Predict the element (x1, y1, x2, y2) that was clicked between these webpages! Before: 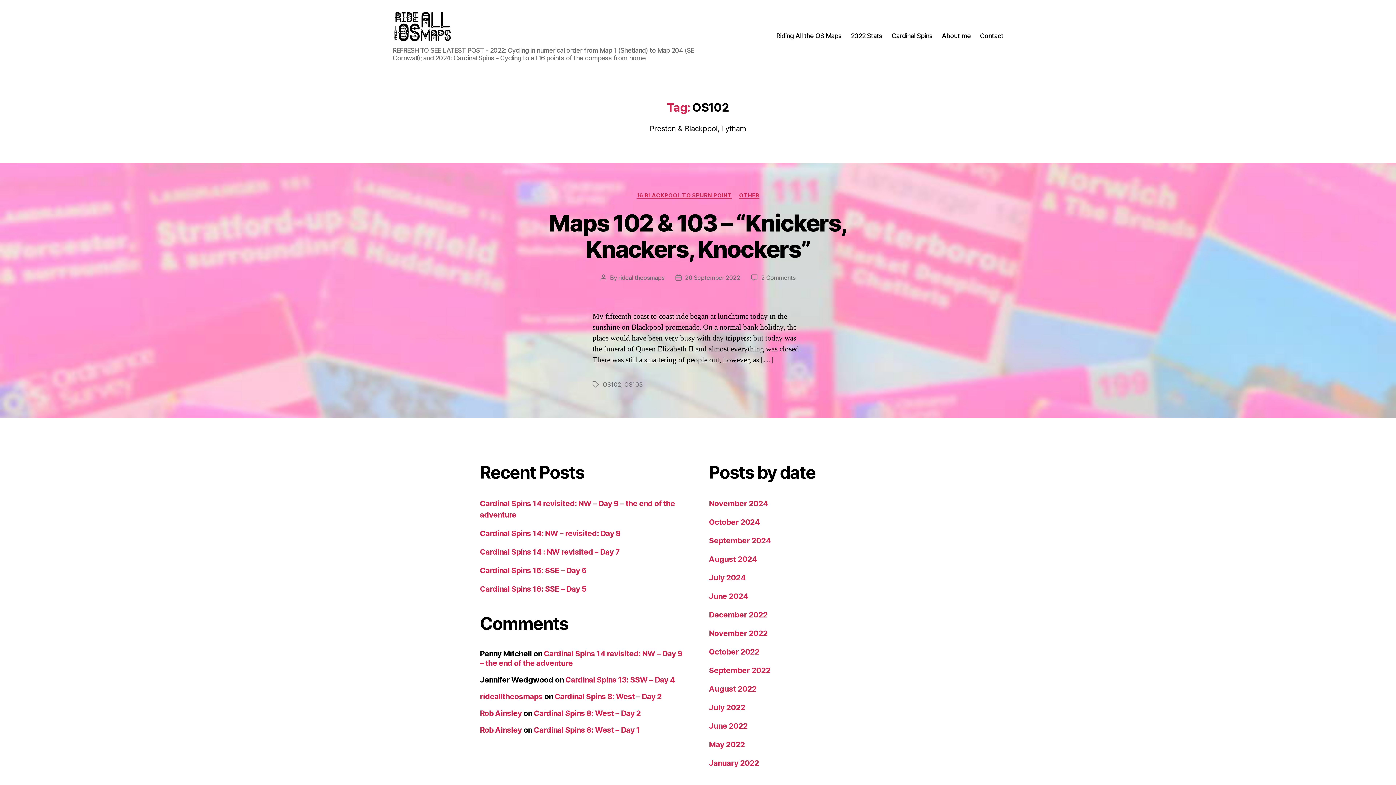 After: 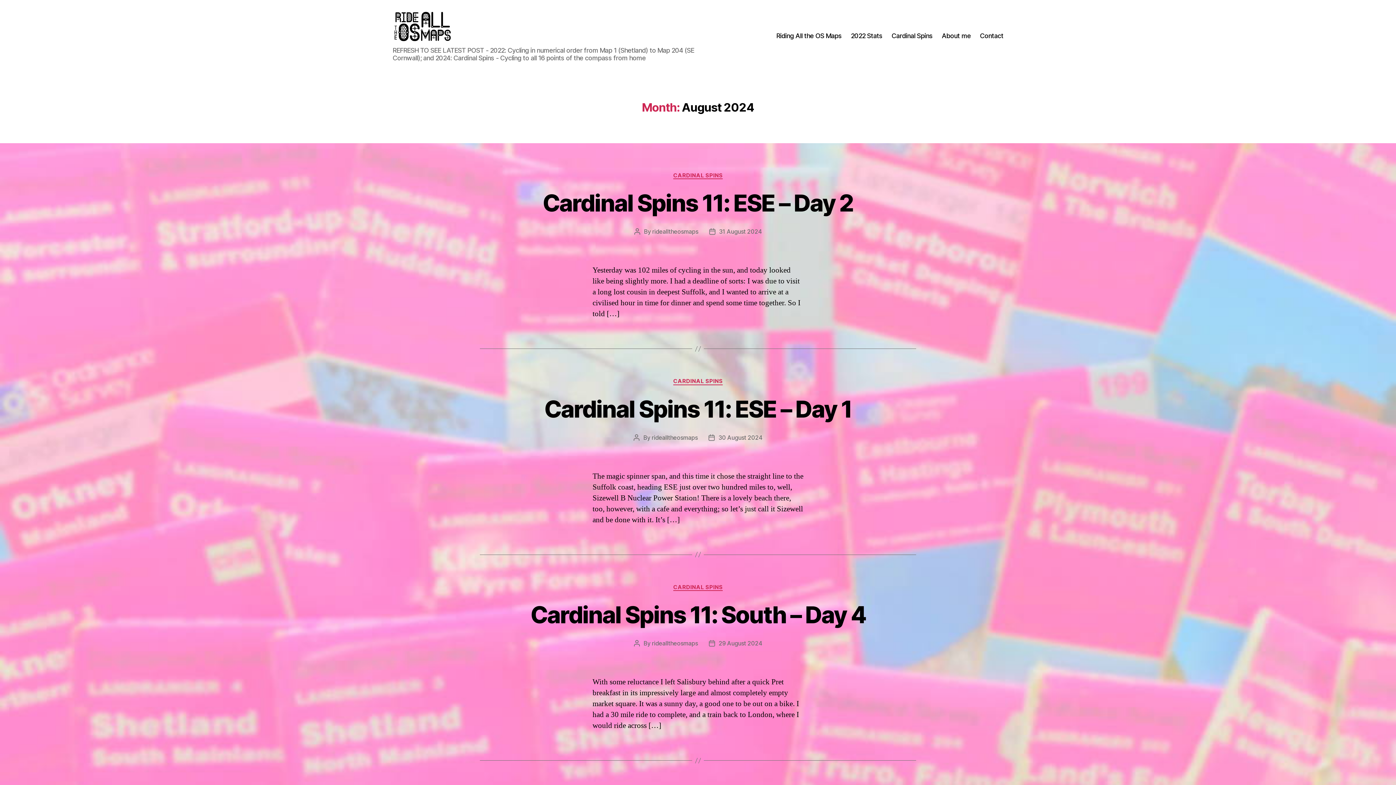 Action: bbox: (709, 555, 757, 564) label: August 2024